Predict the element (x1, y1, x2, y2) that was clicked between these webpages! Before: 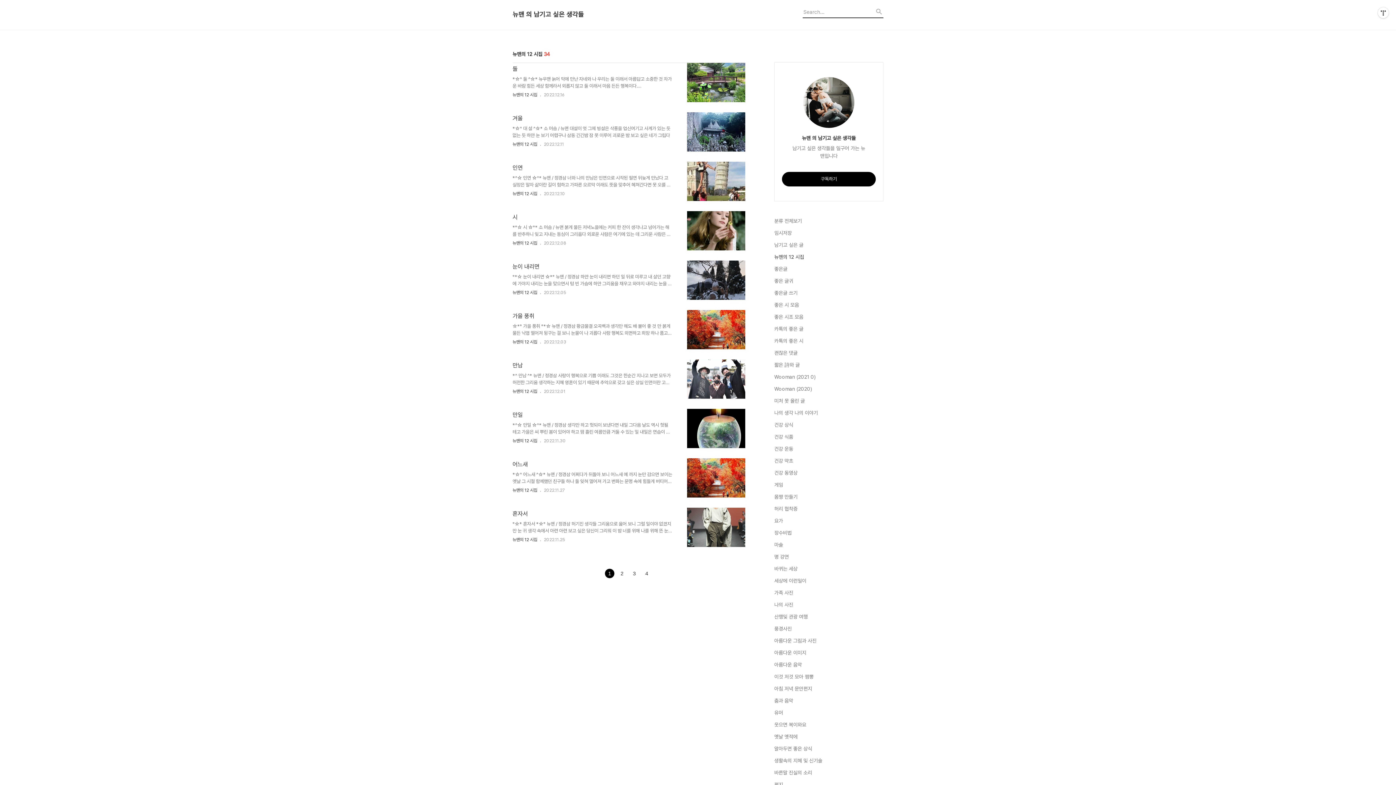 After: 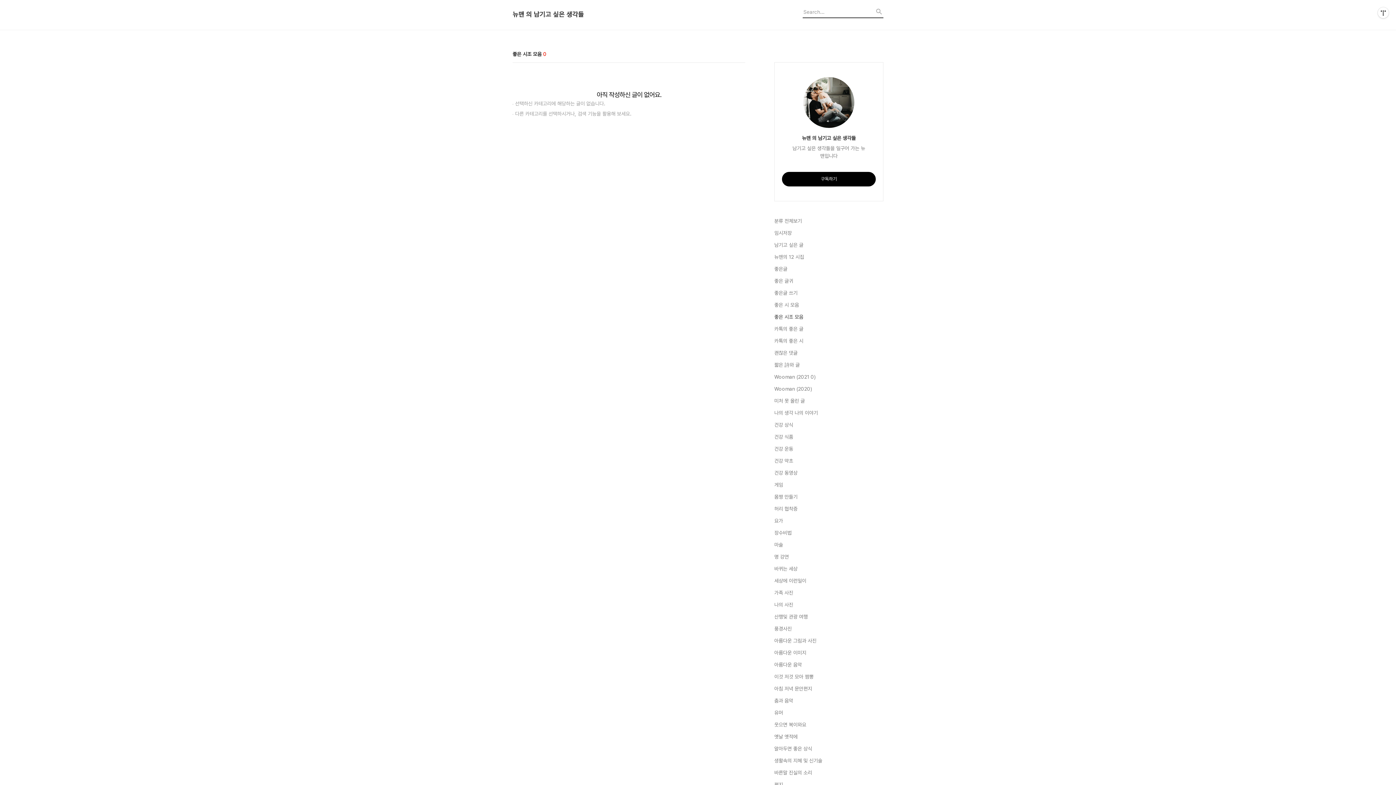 Action: bbox: (774, 313, 883, 321) label: 좋은 시조 모음